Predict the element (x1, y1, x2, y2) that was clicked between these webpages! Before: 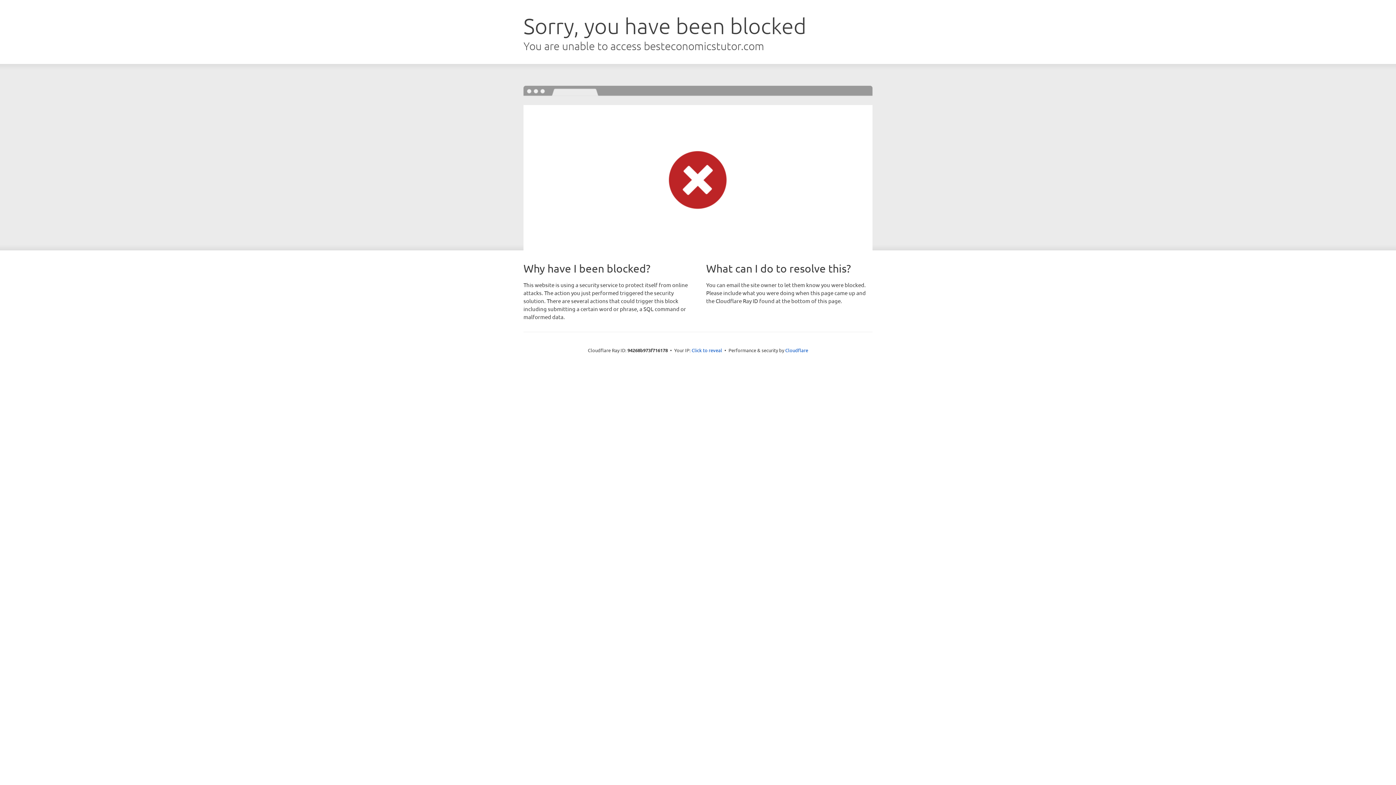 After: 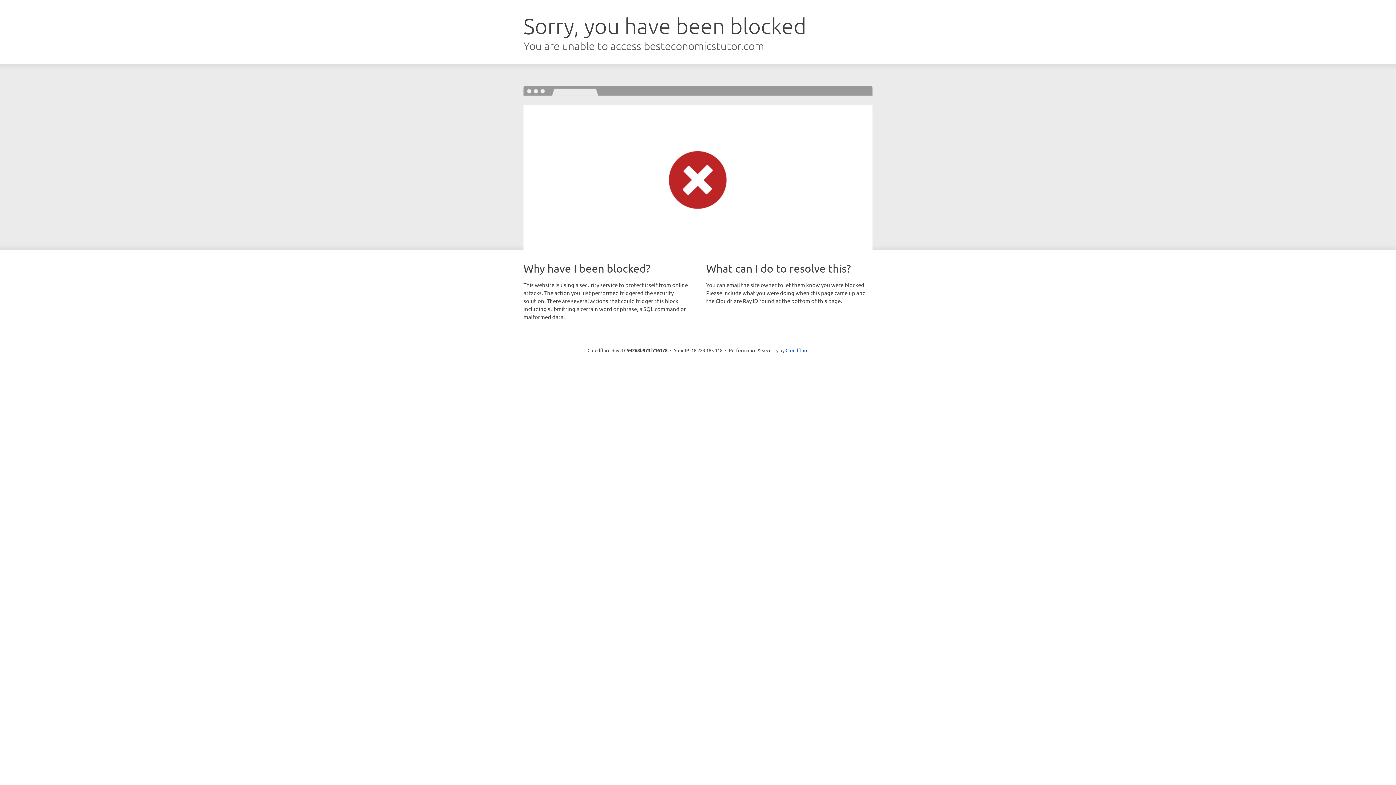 Action: bbox: (691, 346, 722, 353) label: Click to reveal